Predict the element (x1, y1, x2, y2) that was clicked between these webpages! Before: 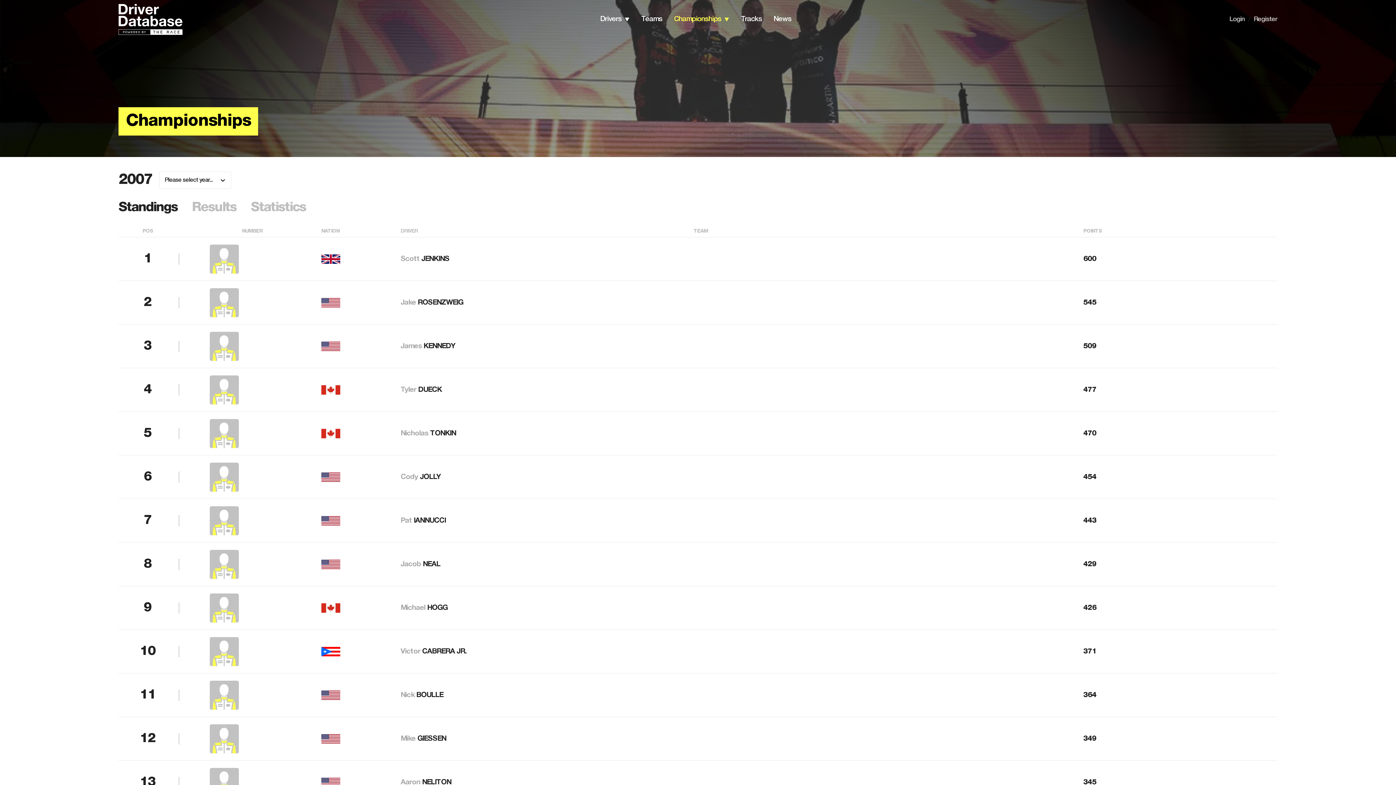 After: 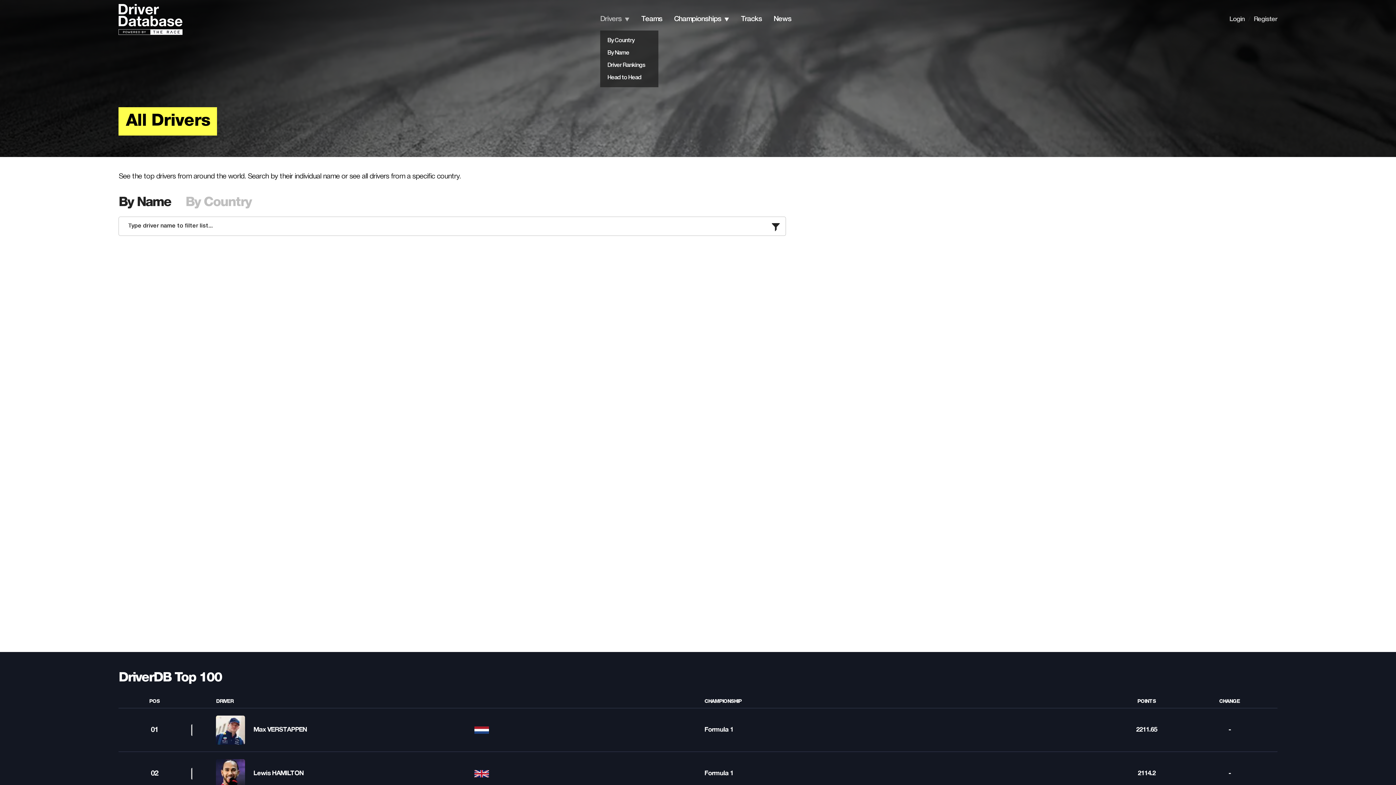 Action: bbox: (600, 15, 621, 22) label: Drivers